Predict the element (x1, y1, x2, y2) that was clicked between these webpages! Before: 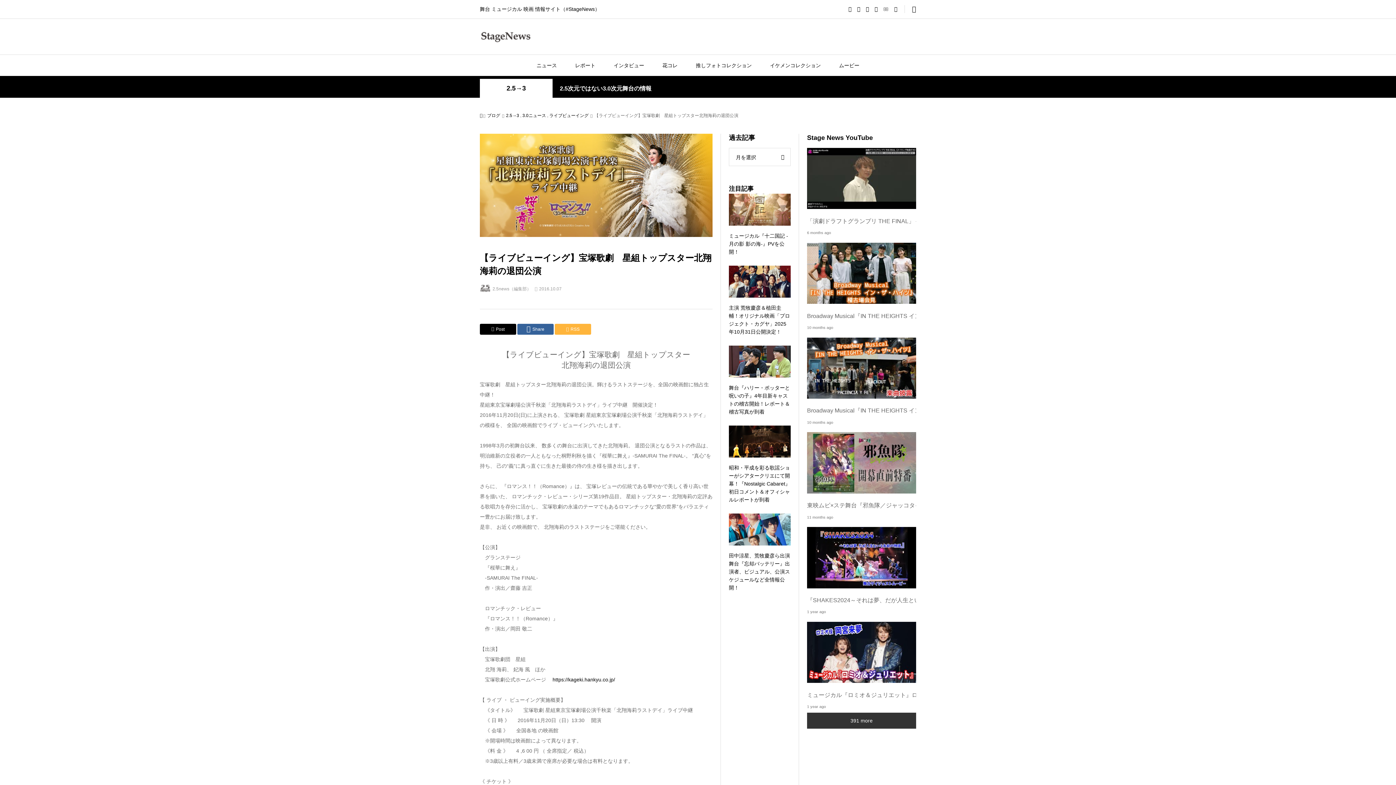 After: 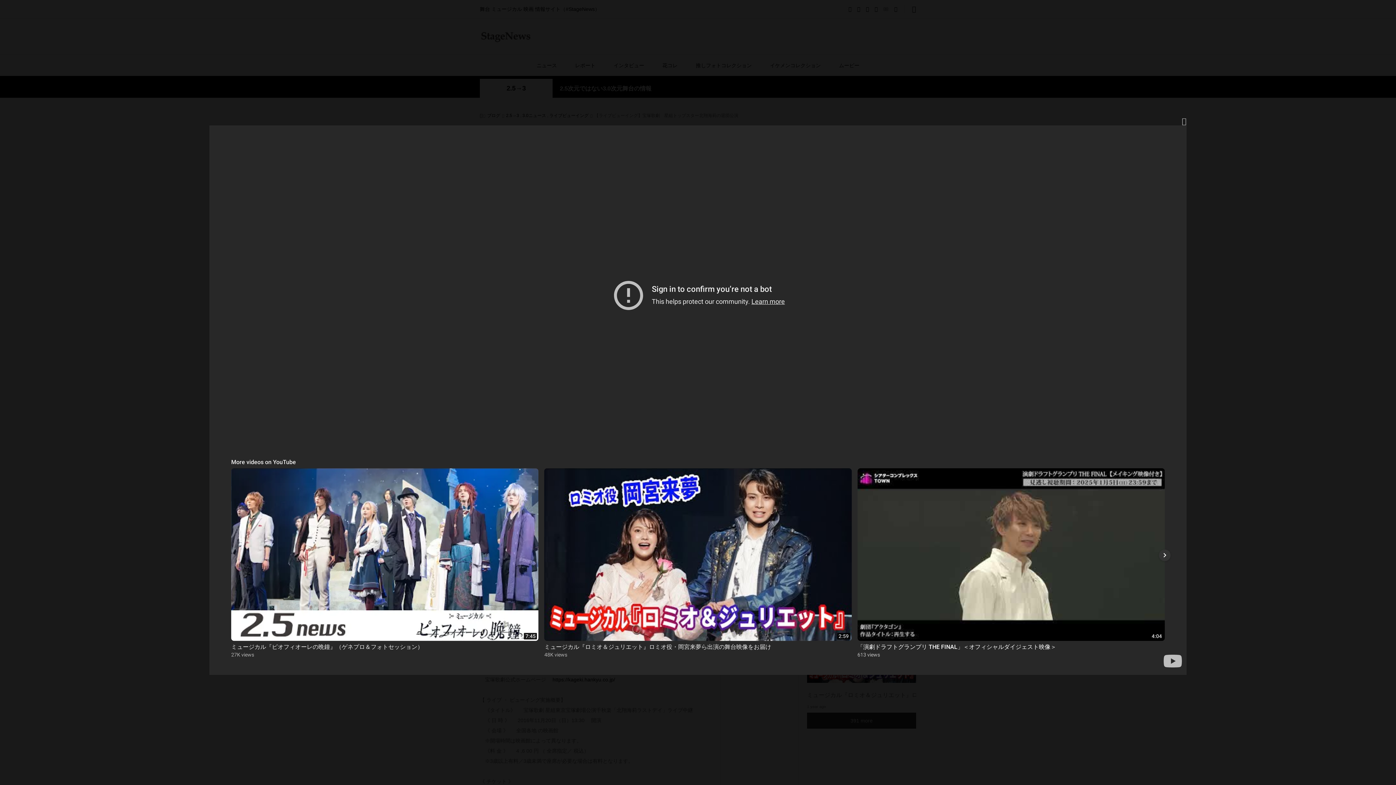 Action: bbox: (807, 525, 916, 590)